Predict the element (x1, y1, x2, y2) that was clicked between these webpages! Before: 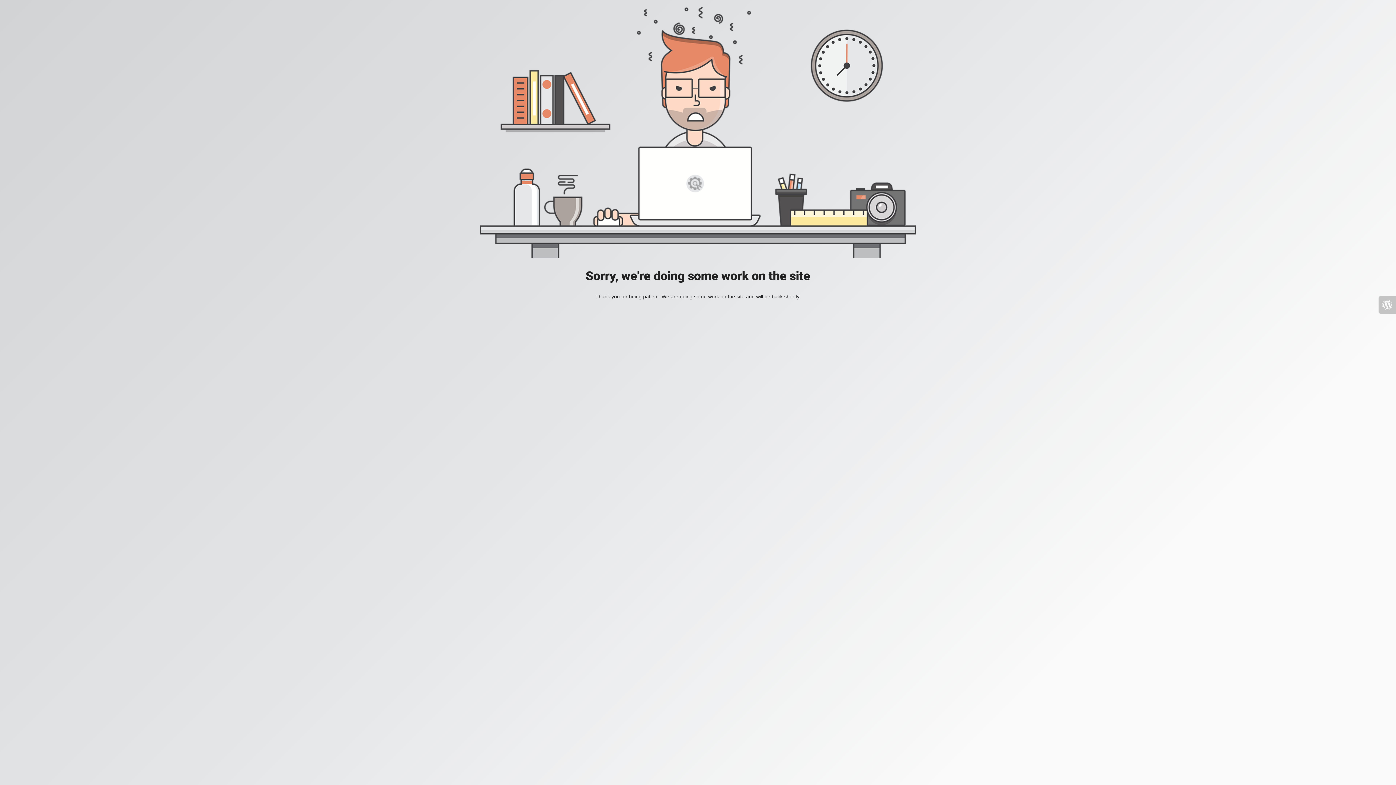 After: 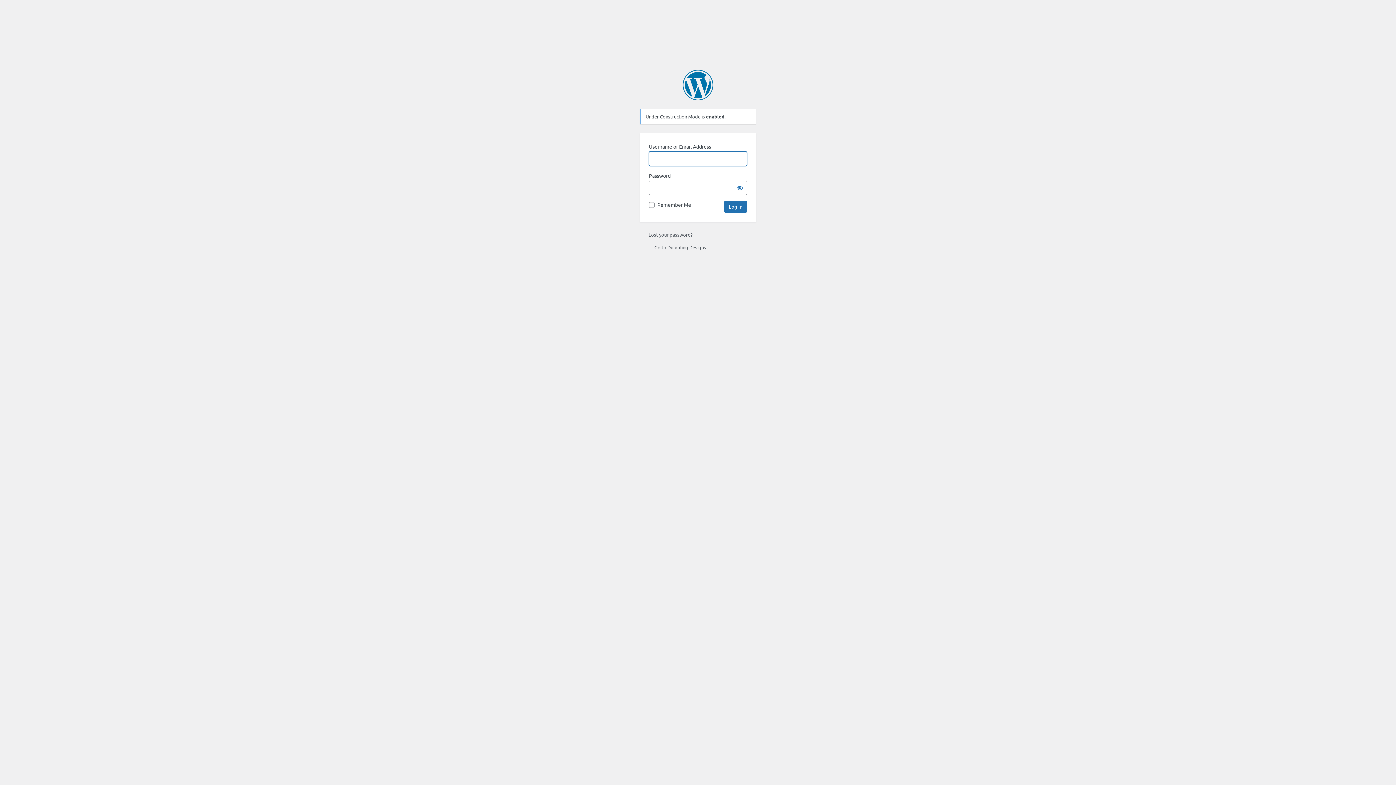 Action: bbox: (1378, 296, 1396, 313)